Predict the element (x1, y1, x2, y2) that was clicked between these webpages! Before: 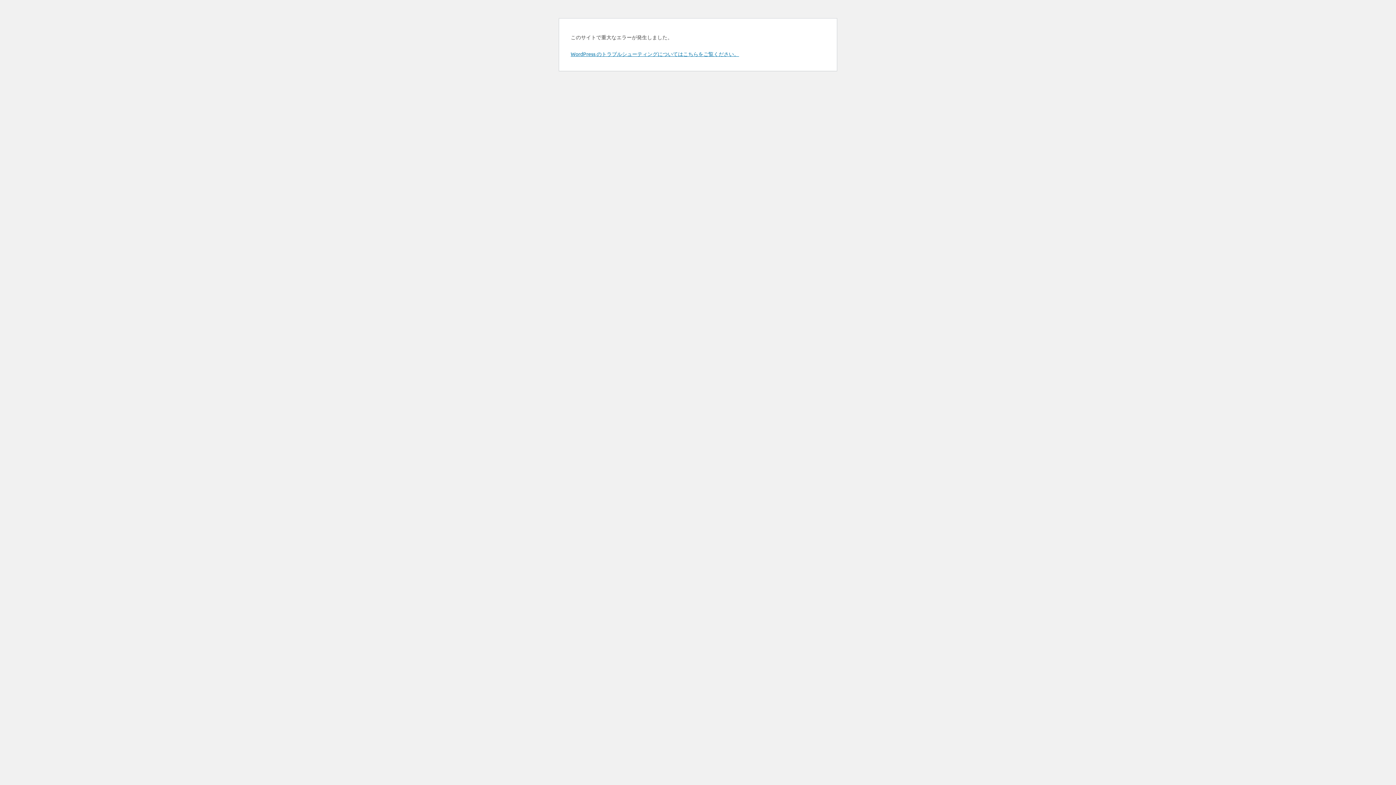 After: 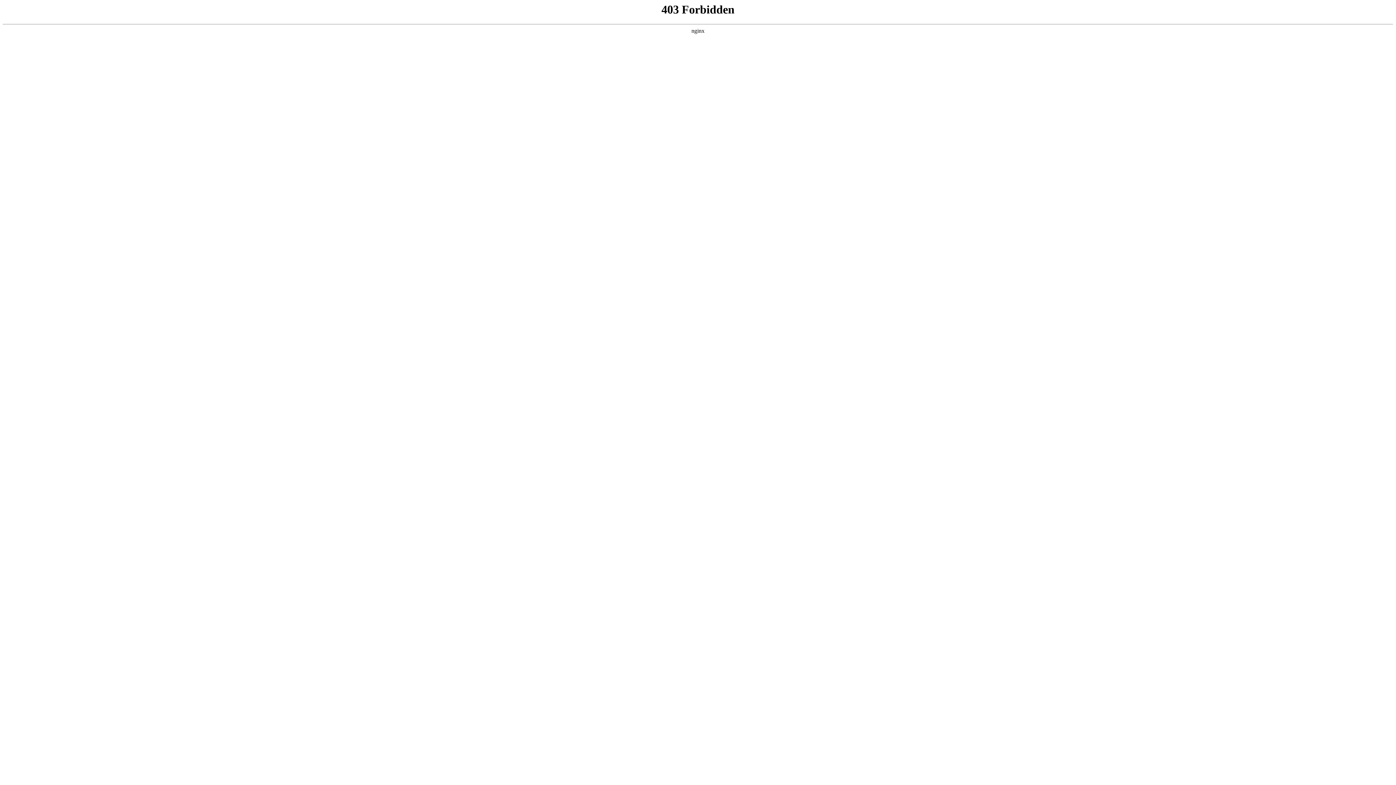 Action: bbox: (570, 50, 739, 57) label: WordPress のトラブルシューティングについてはこちらをご覧ください。